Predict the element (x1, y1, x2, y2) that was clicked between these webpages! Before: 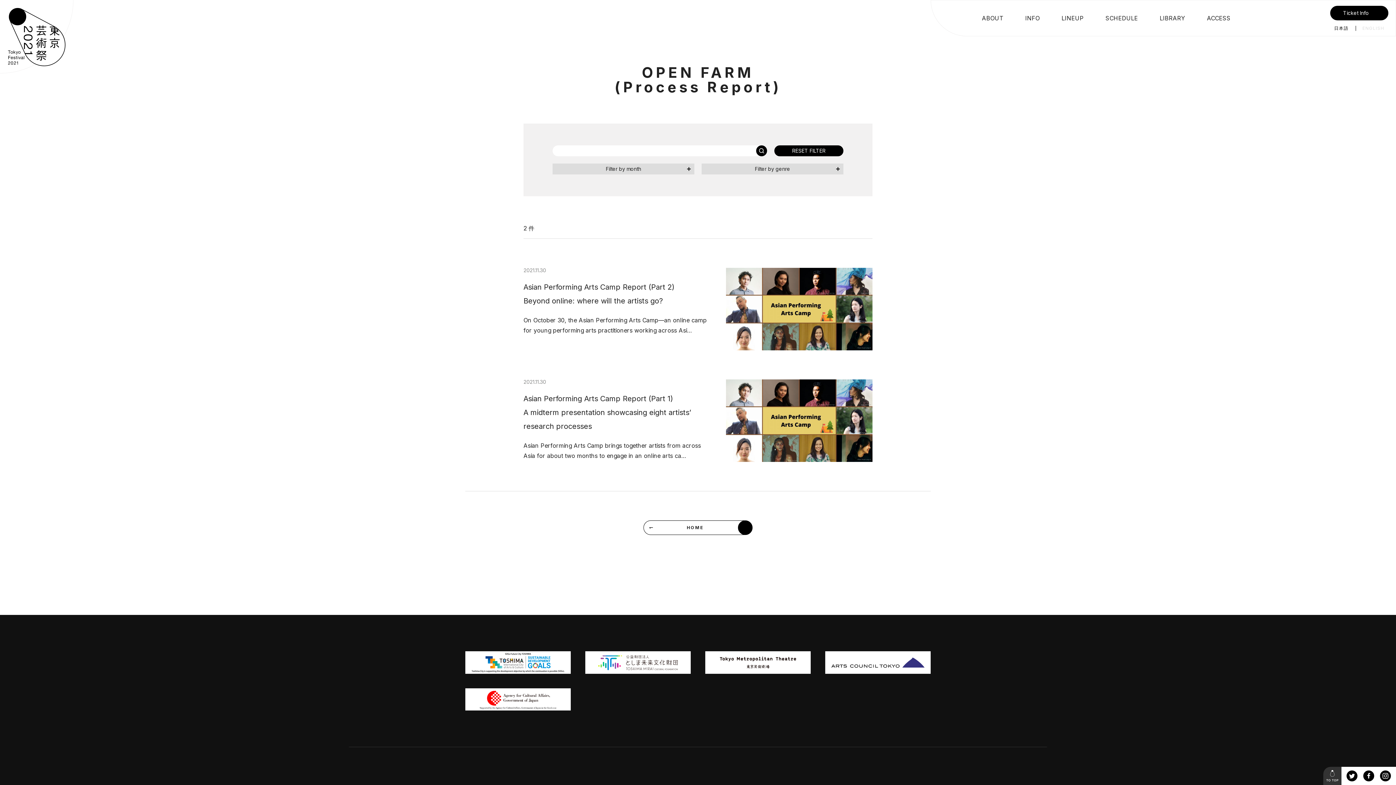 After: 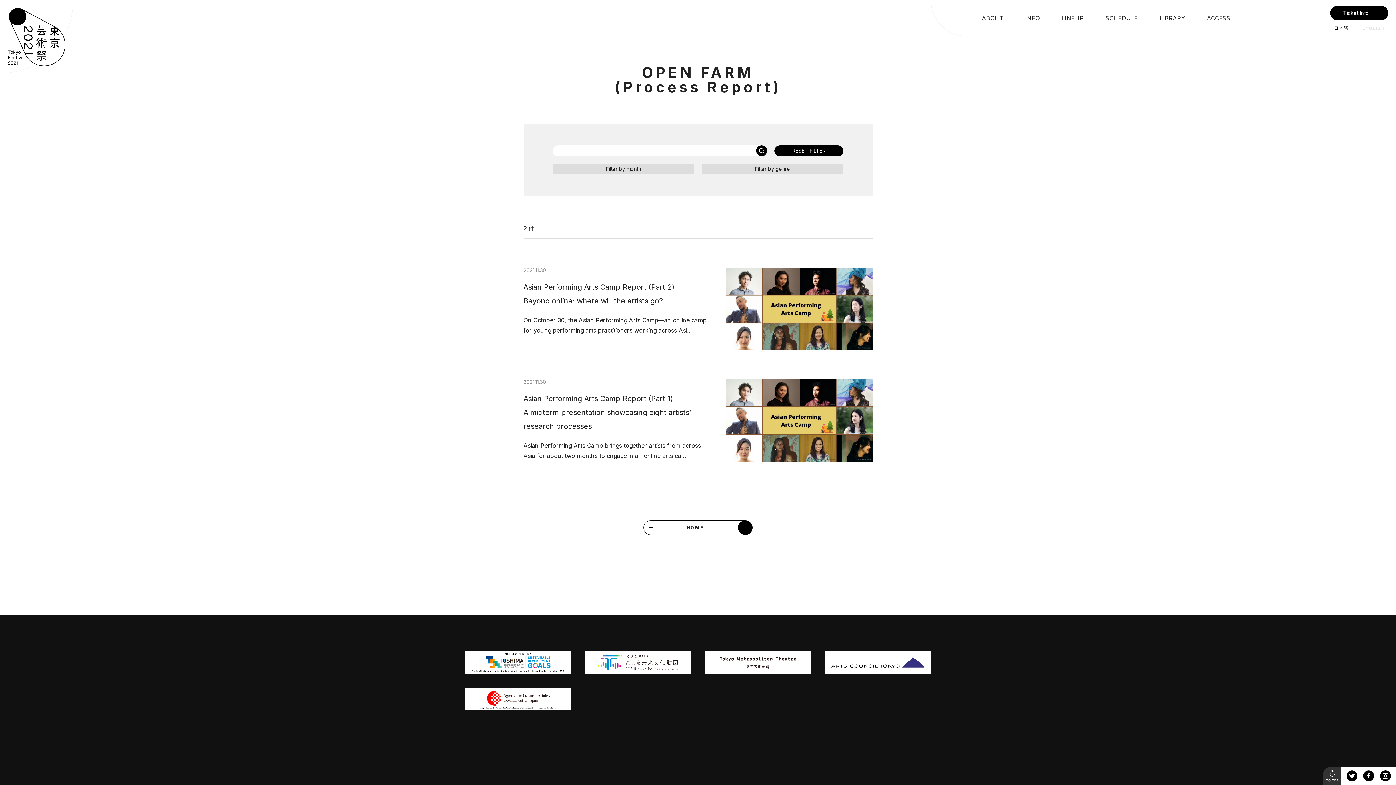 Action: label: RESET FILTER bbox: (774, 145, 843, 156)